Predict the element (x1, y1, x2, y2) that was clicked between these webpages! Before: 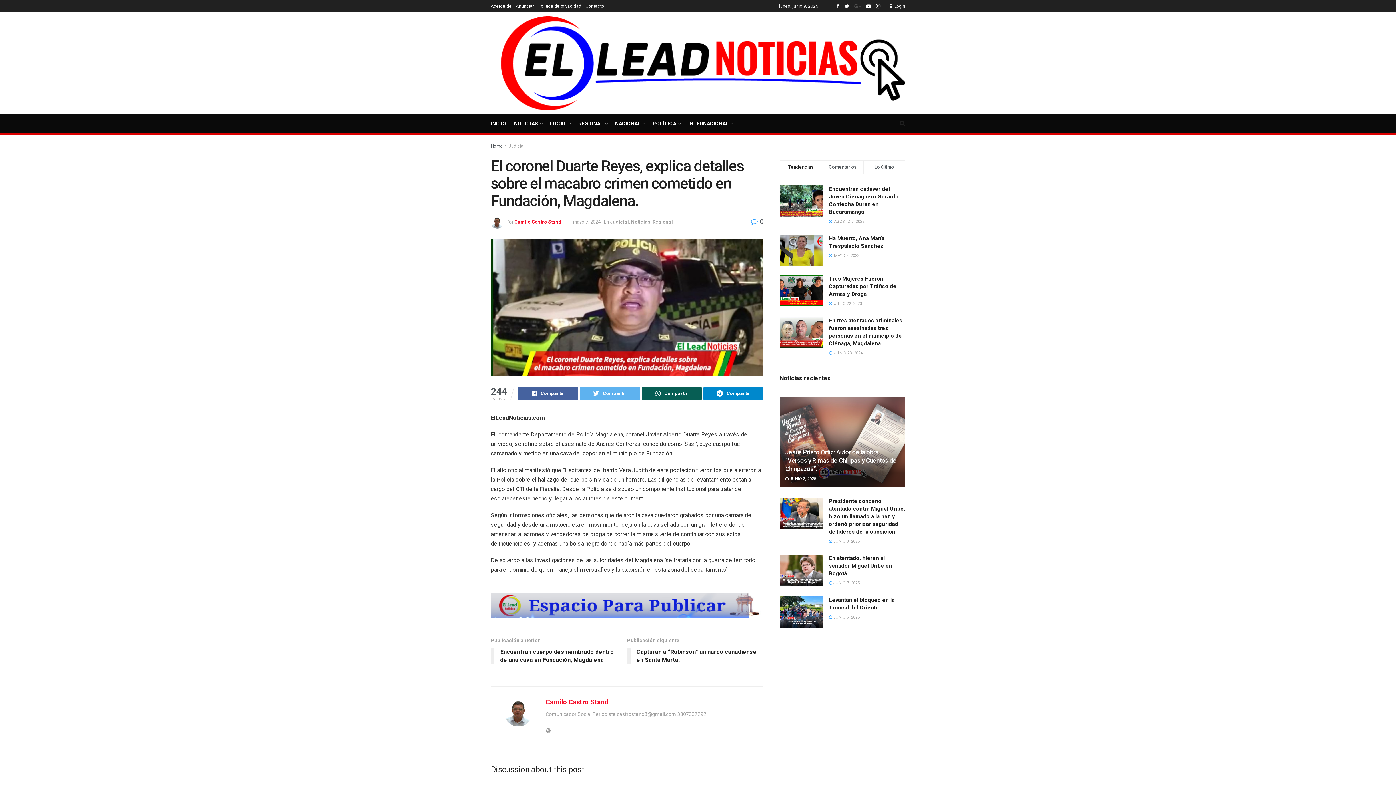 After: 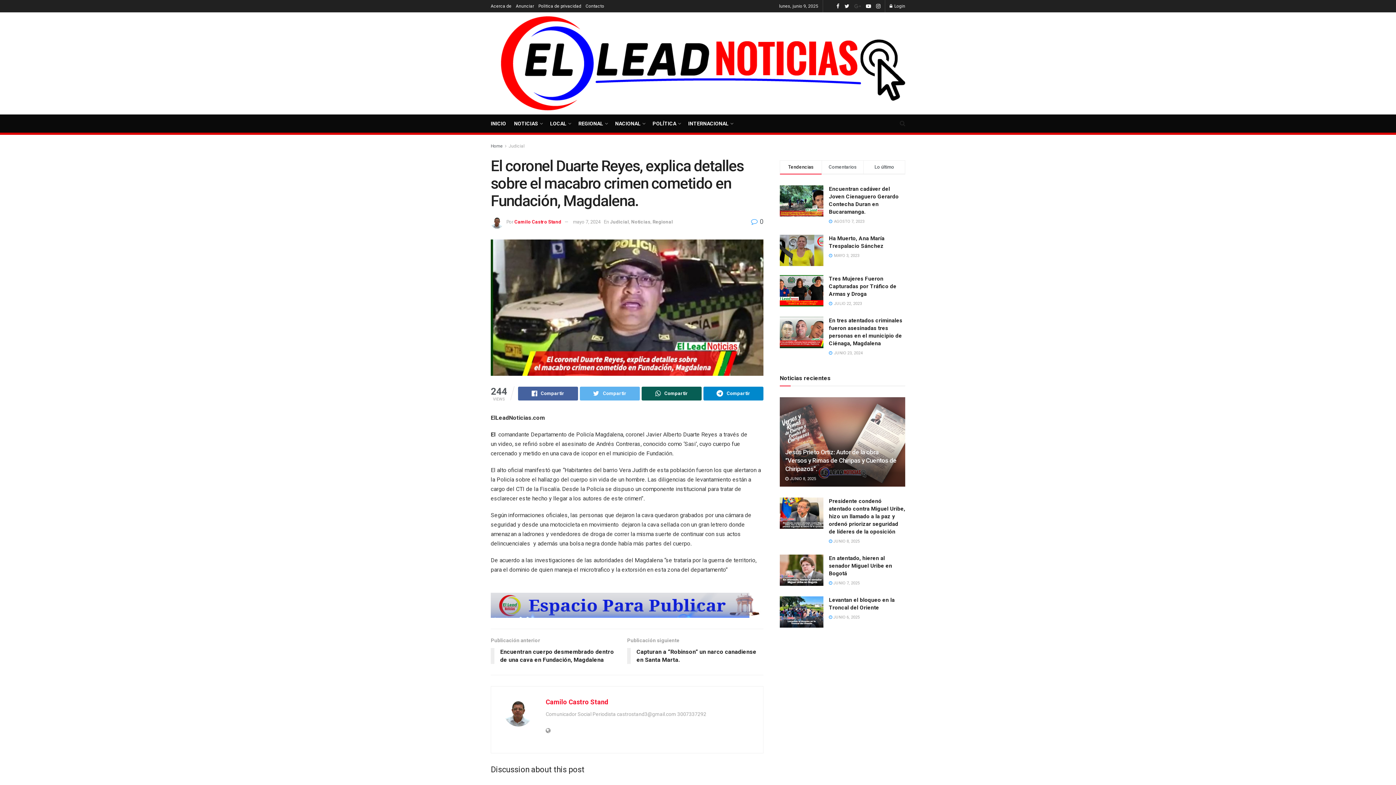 Action: bbox: (854, 0, 861, 12)